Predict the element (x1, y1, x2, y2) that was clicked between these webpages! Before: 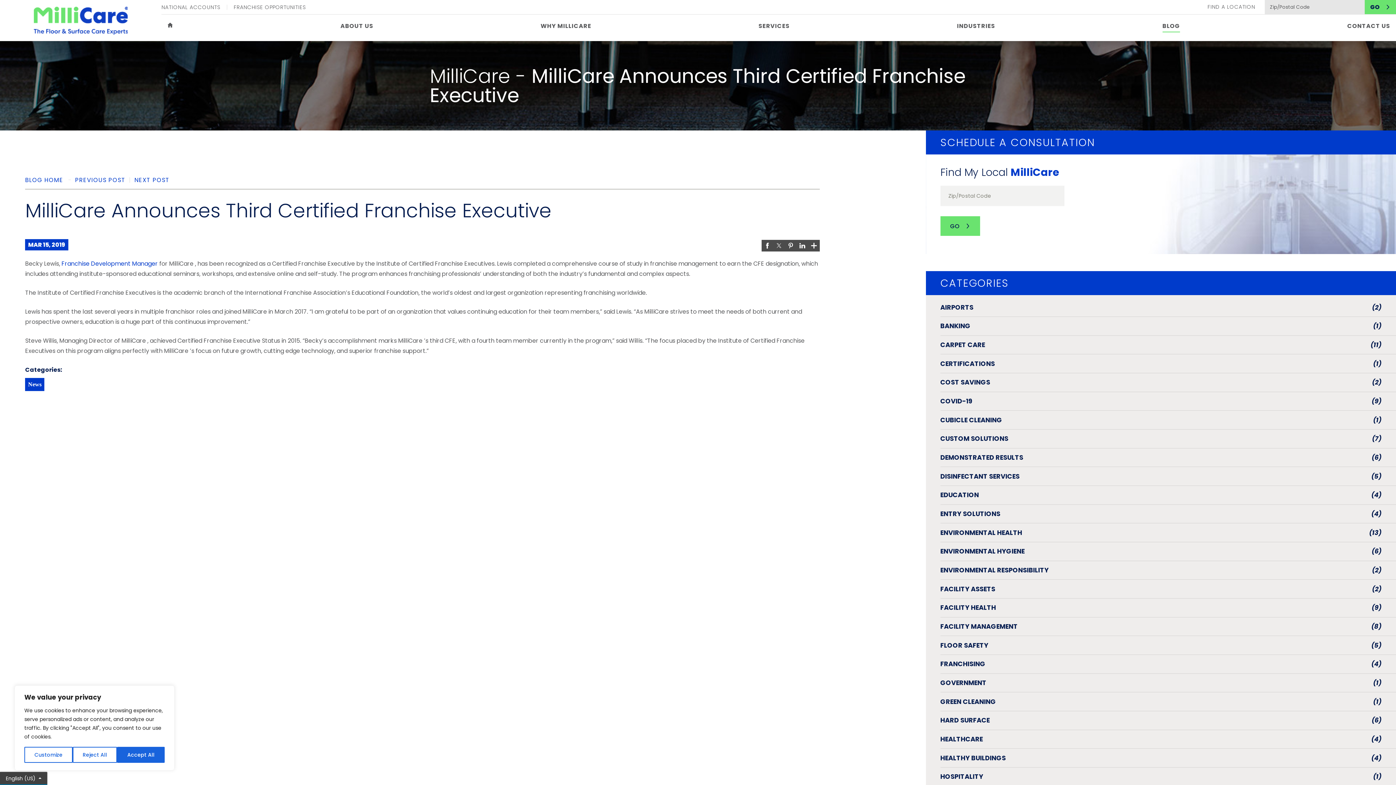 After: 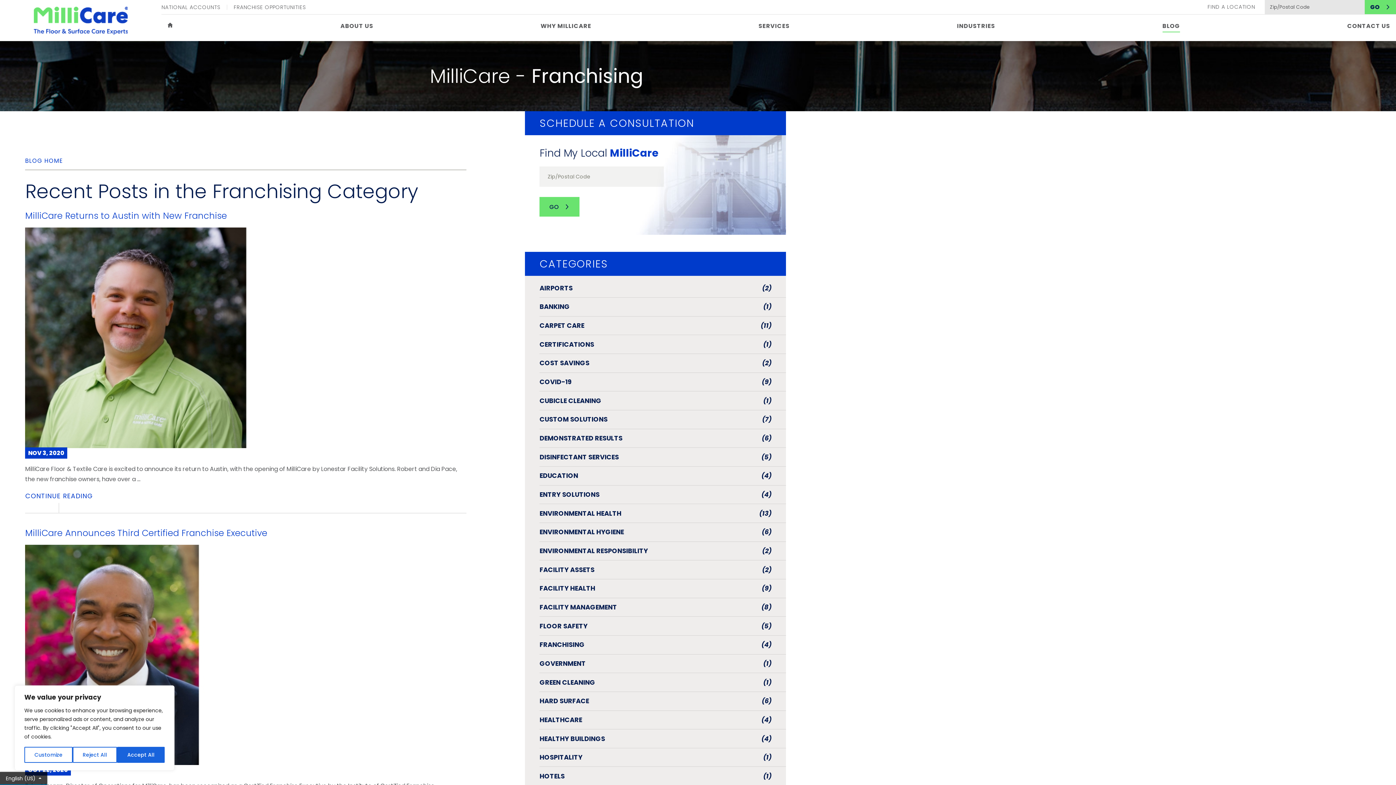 Action: label: FRANCHISING
(4) bbox: (940, 655, 1396, 674)